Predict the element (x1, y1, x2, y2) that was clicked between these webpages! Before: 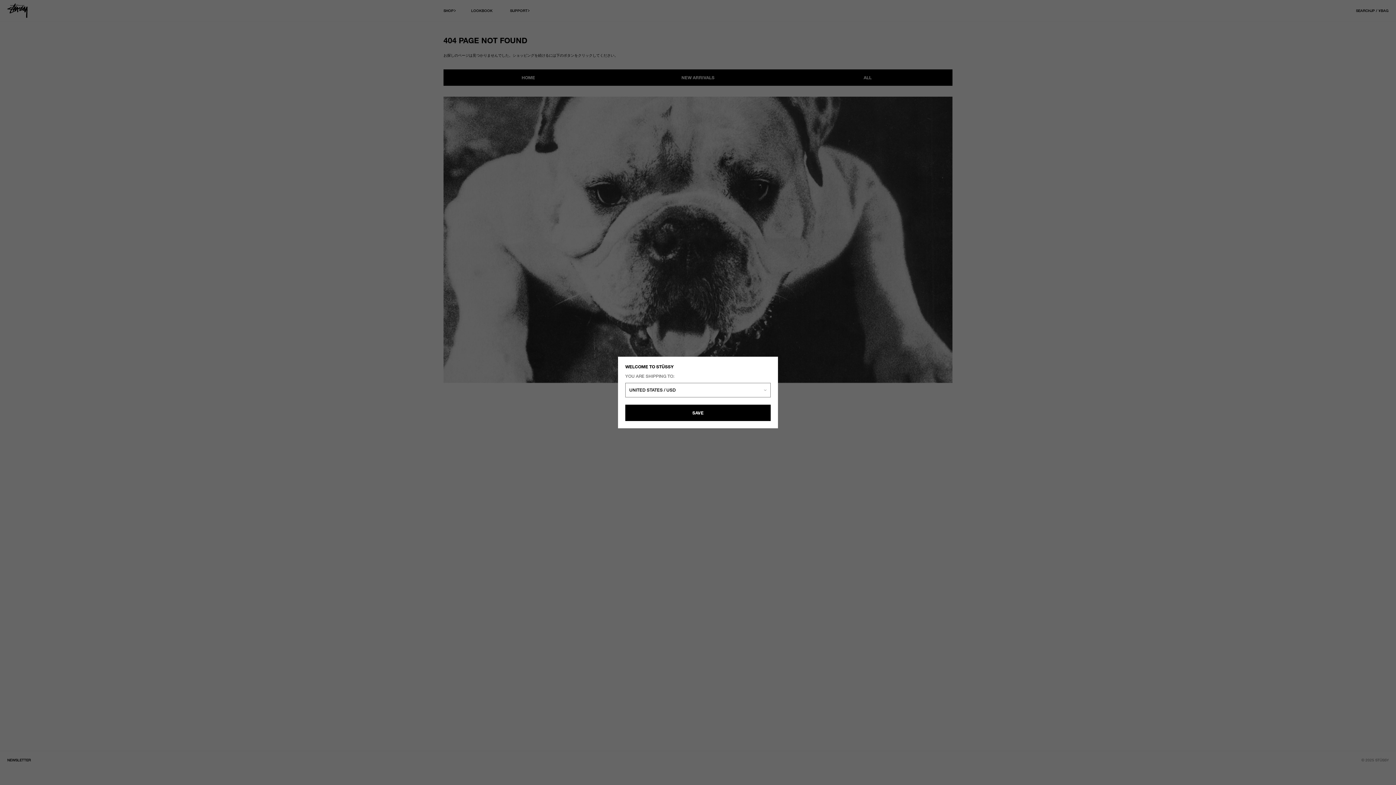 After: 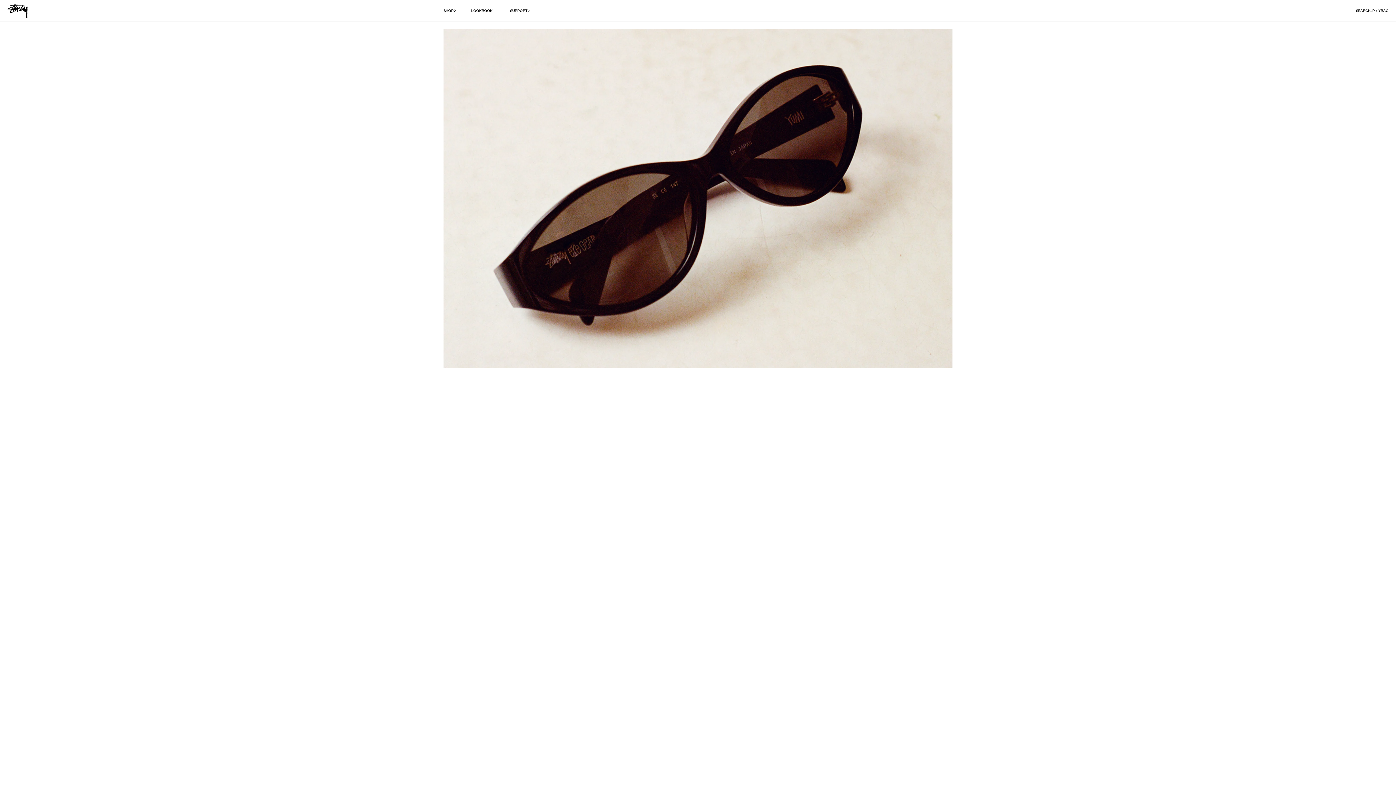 Action: bbox: (7, 3, 27, 17) label:  Stüssy Japan homepage